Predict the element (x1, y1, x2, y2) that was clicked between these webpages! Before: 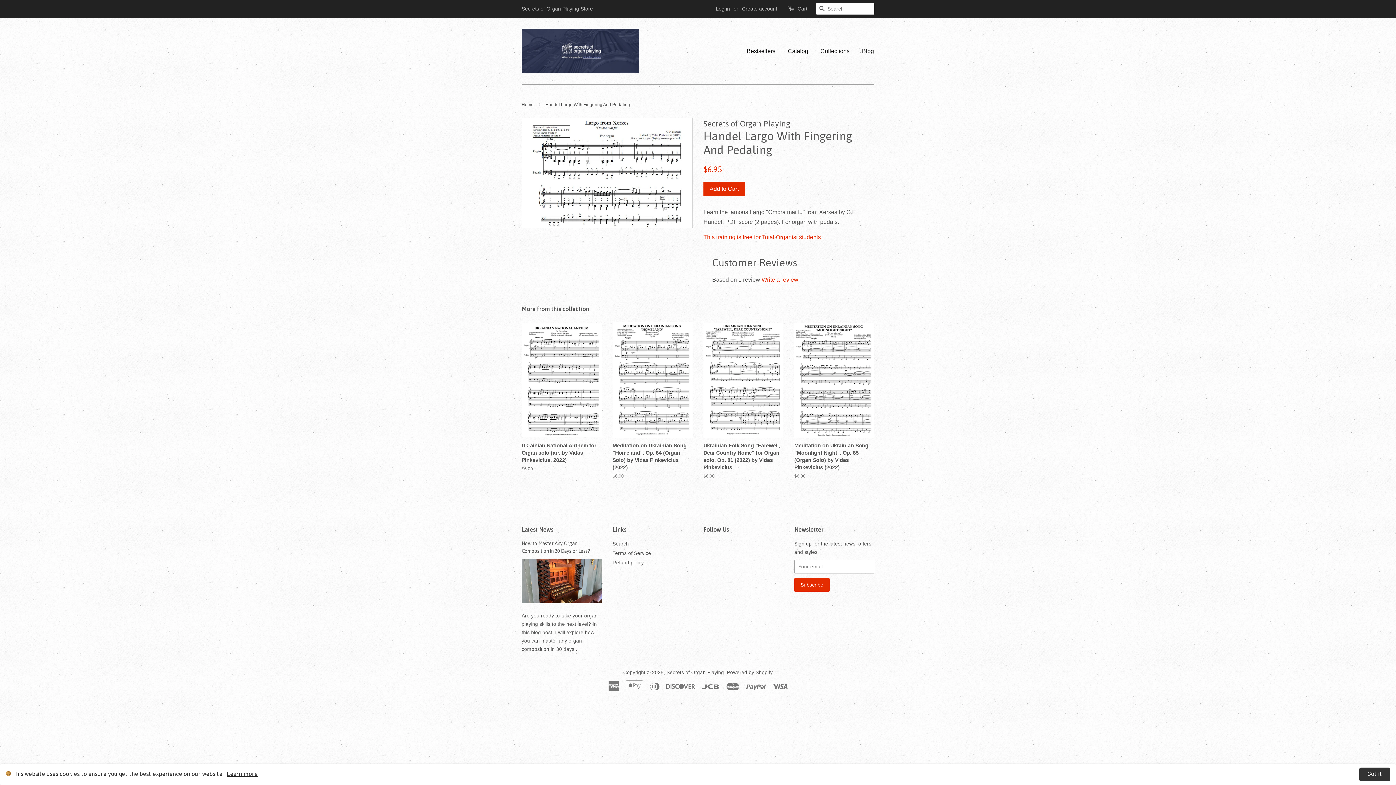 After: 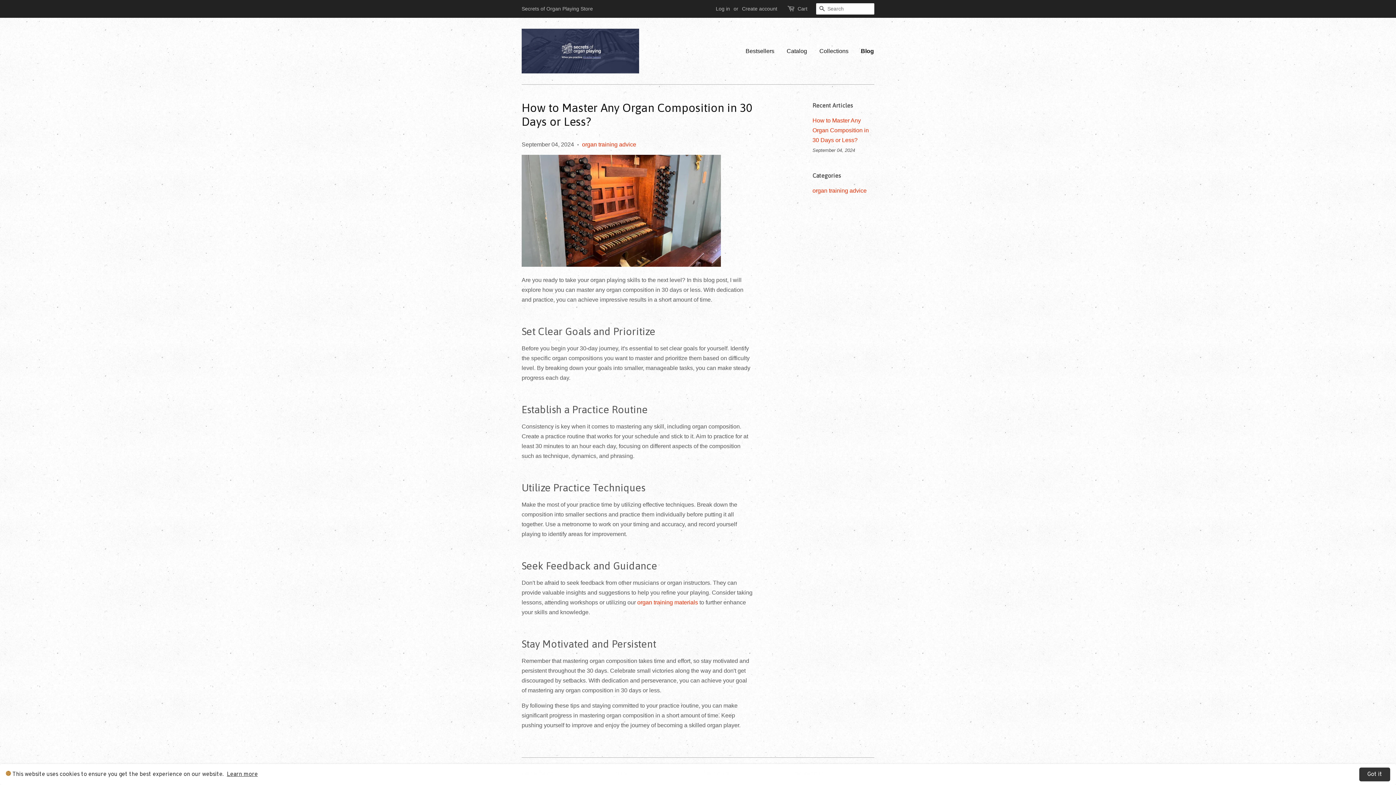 Action: bbox: (521, 558, 601, 603)